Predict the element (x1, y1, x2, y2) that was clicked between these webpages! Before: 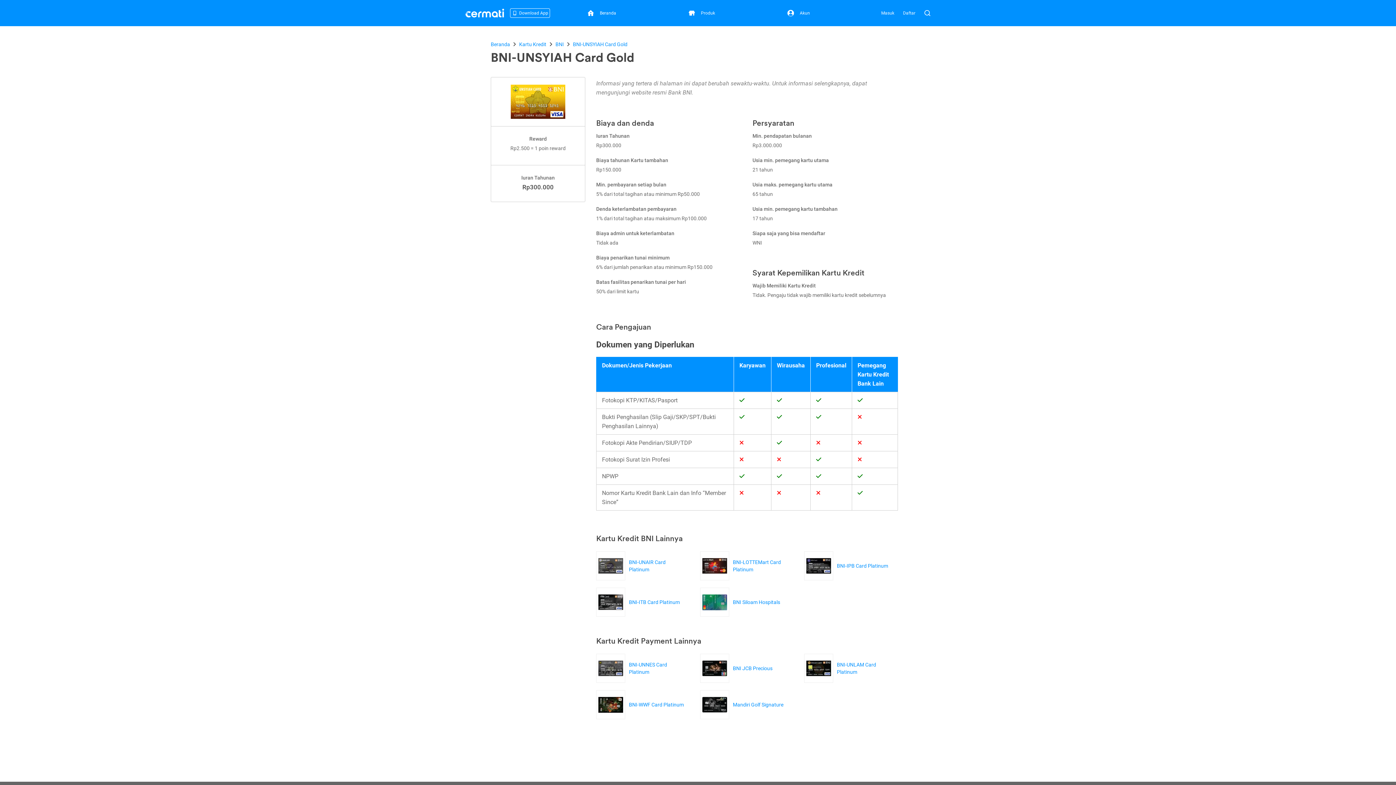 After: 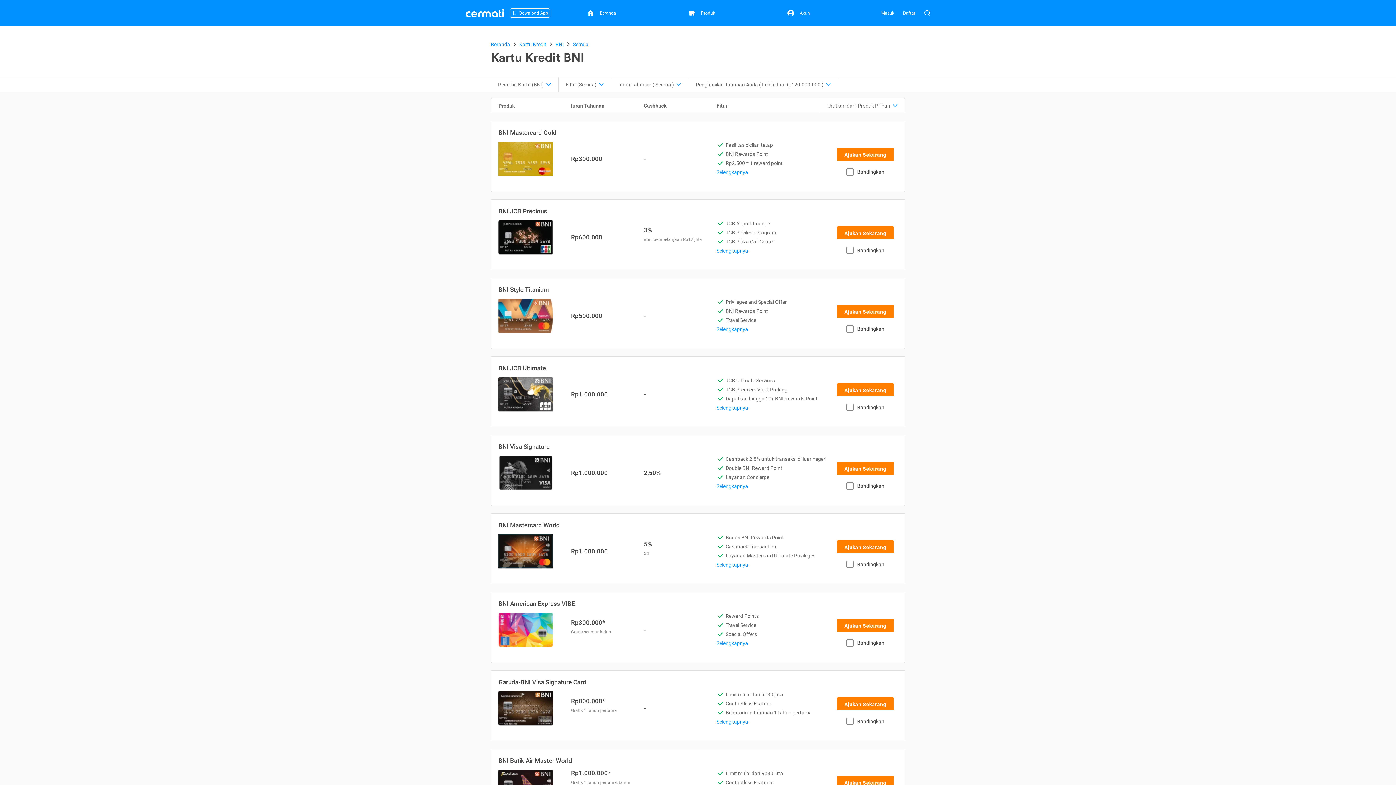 Action: label: BNI bbox: (555, 41, 564, 47)